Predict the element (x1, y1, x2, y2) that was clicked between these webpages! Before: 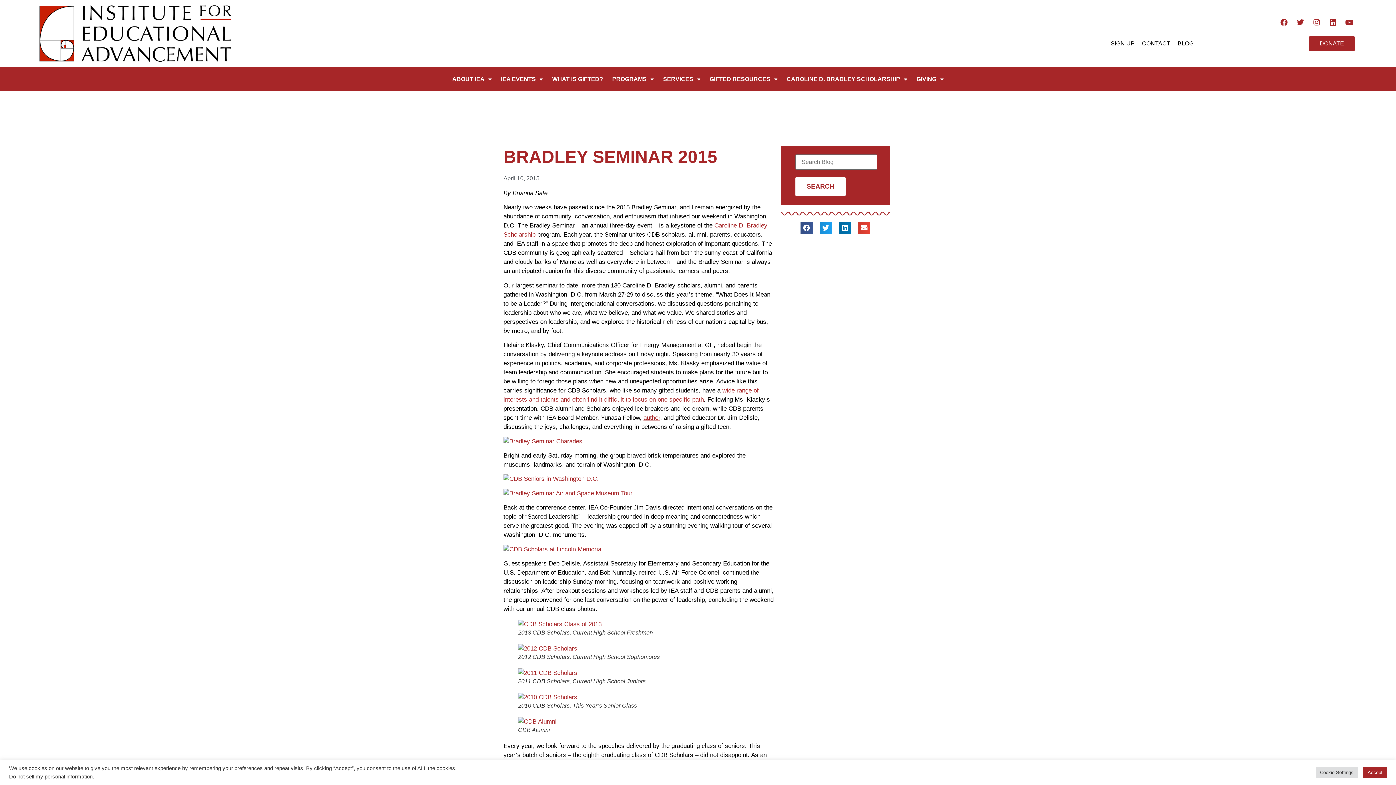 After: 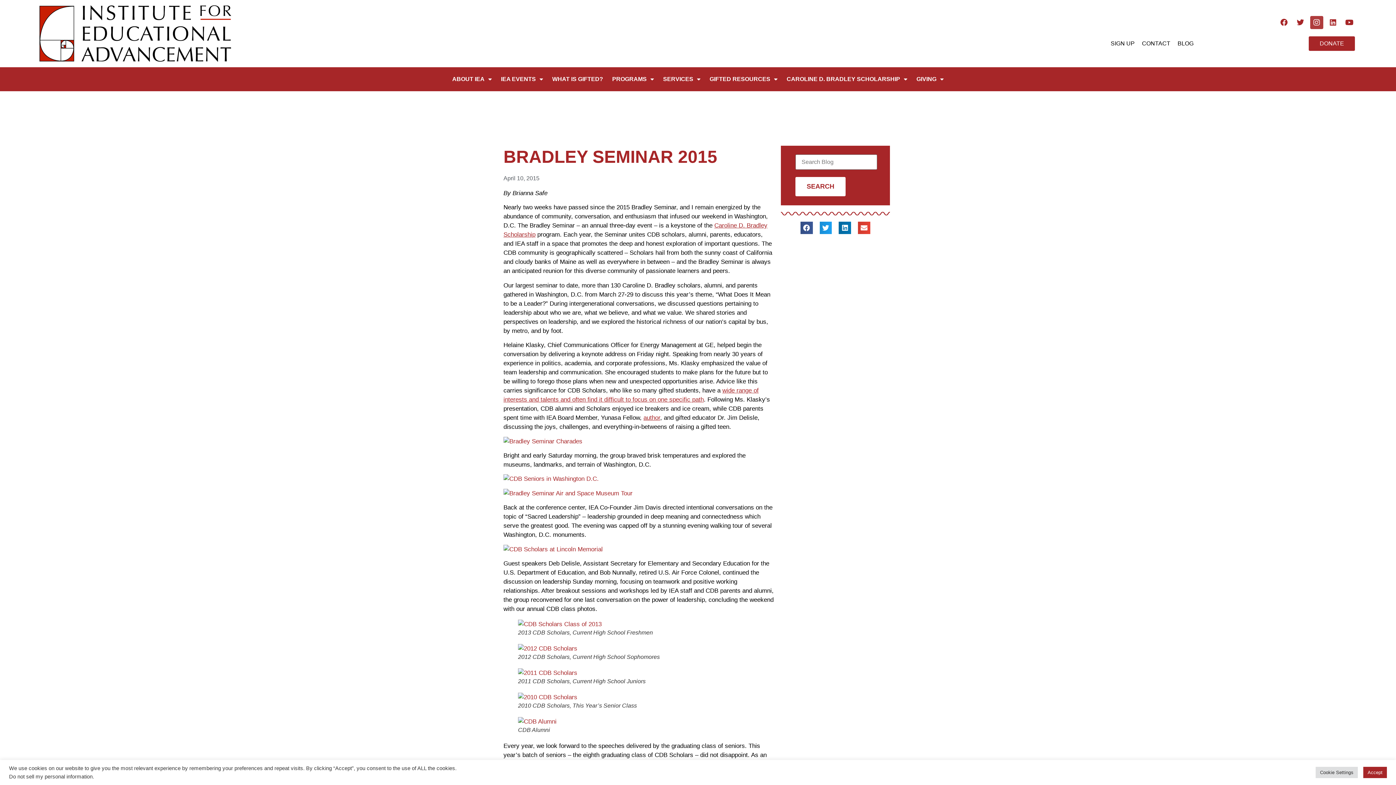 Action: label: Instagram bbox: (1310, 16, 1323, 29)